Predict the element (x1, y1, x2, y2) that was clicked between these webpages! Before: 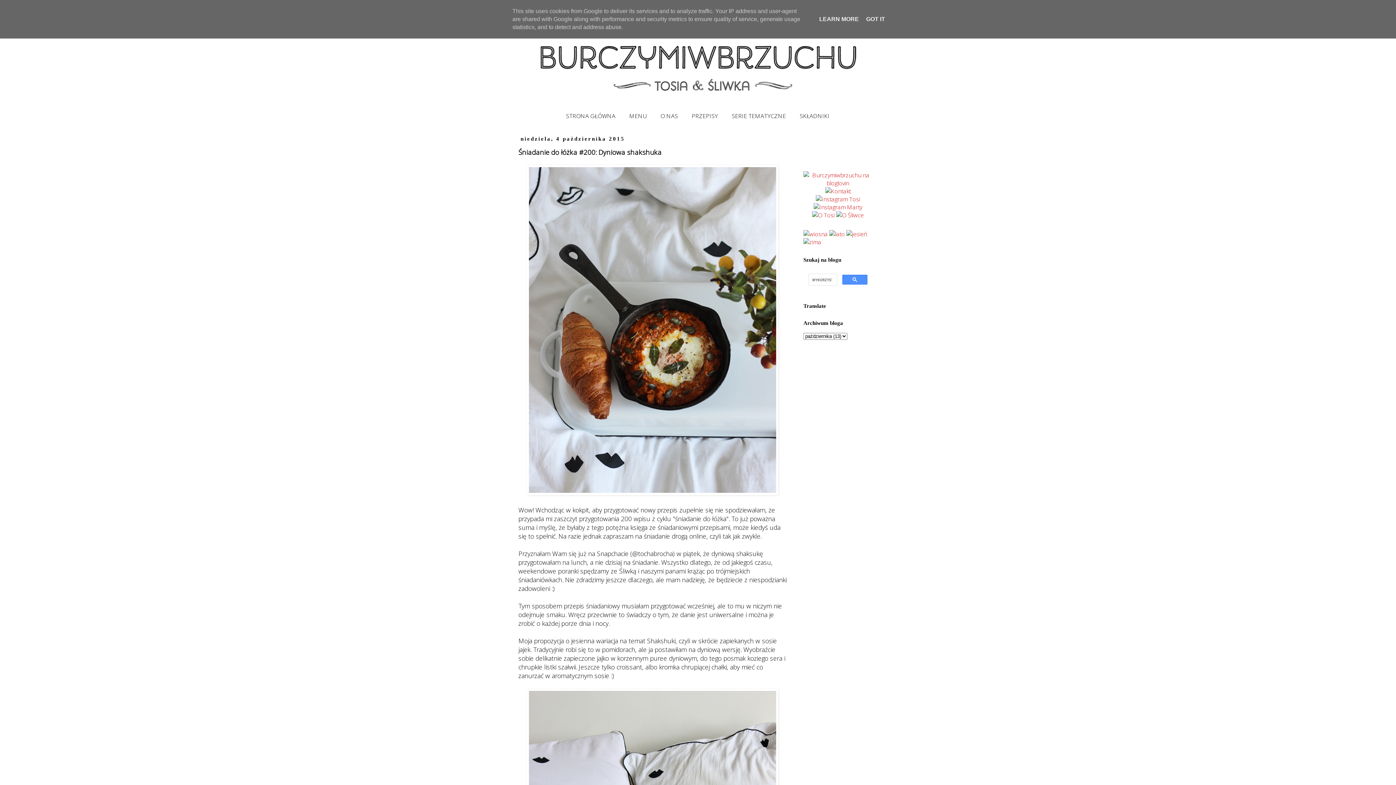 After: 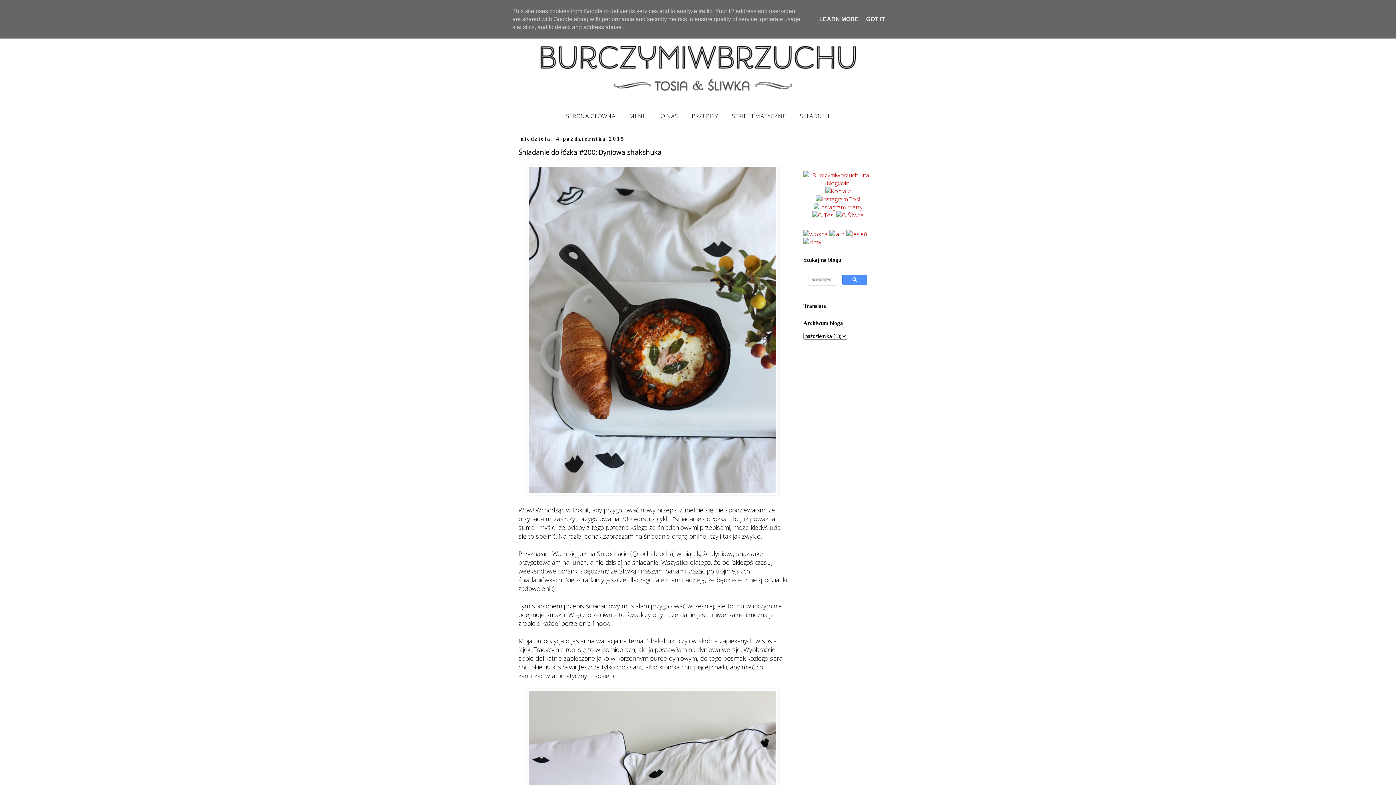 Action: bbox: (836, 211, 864, 219)